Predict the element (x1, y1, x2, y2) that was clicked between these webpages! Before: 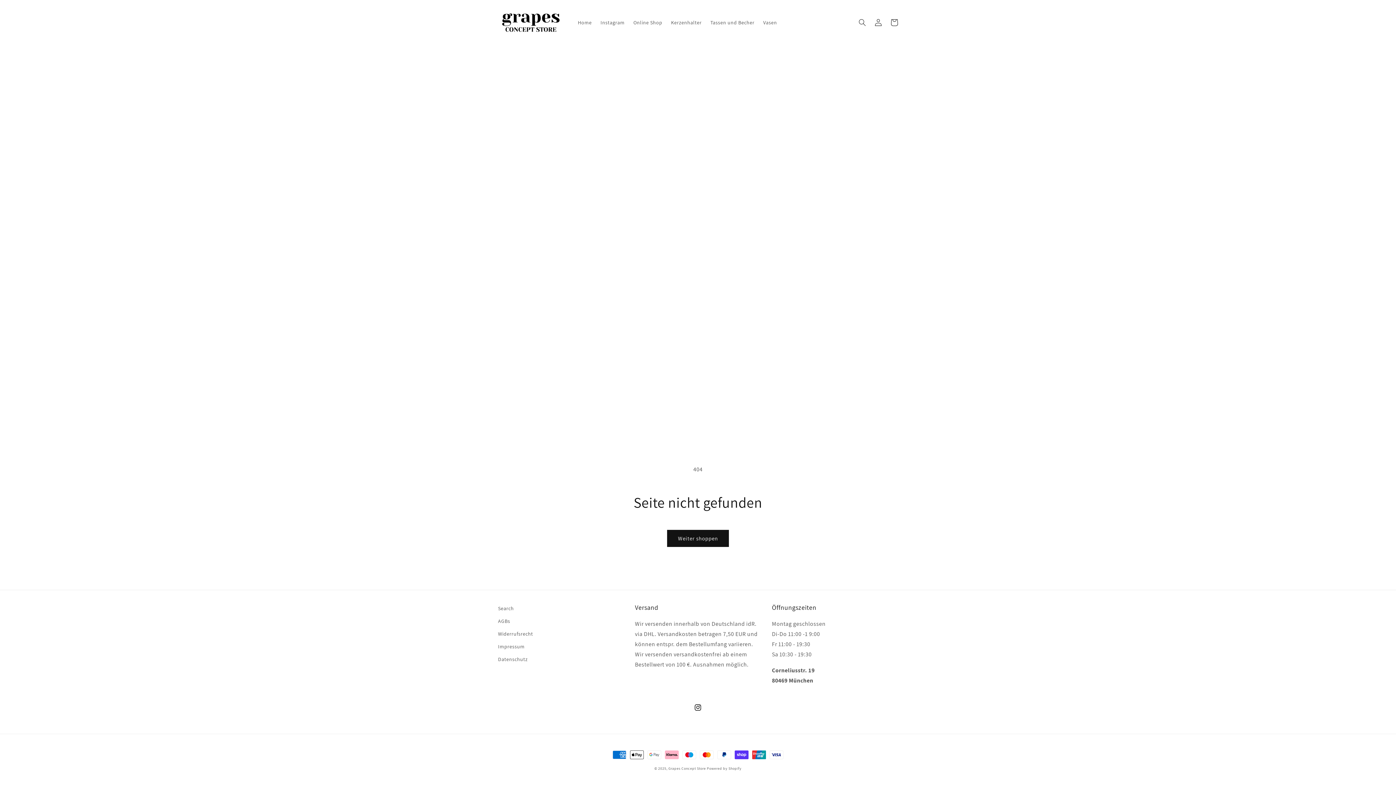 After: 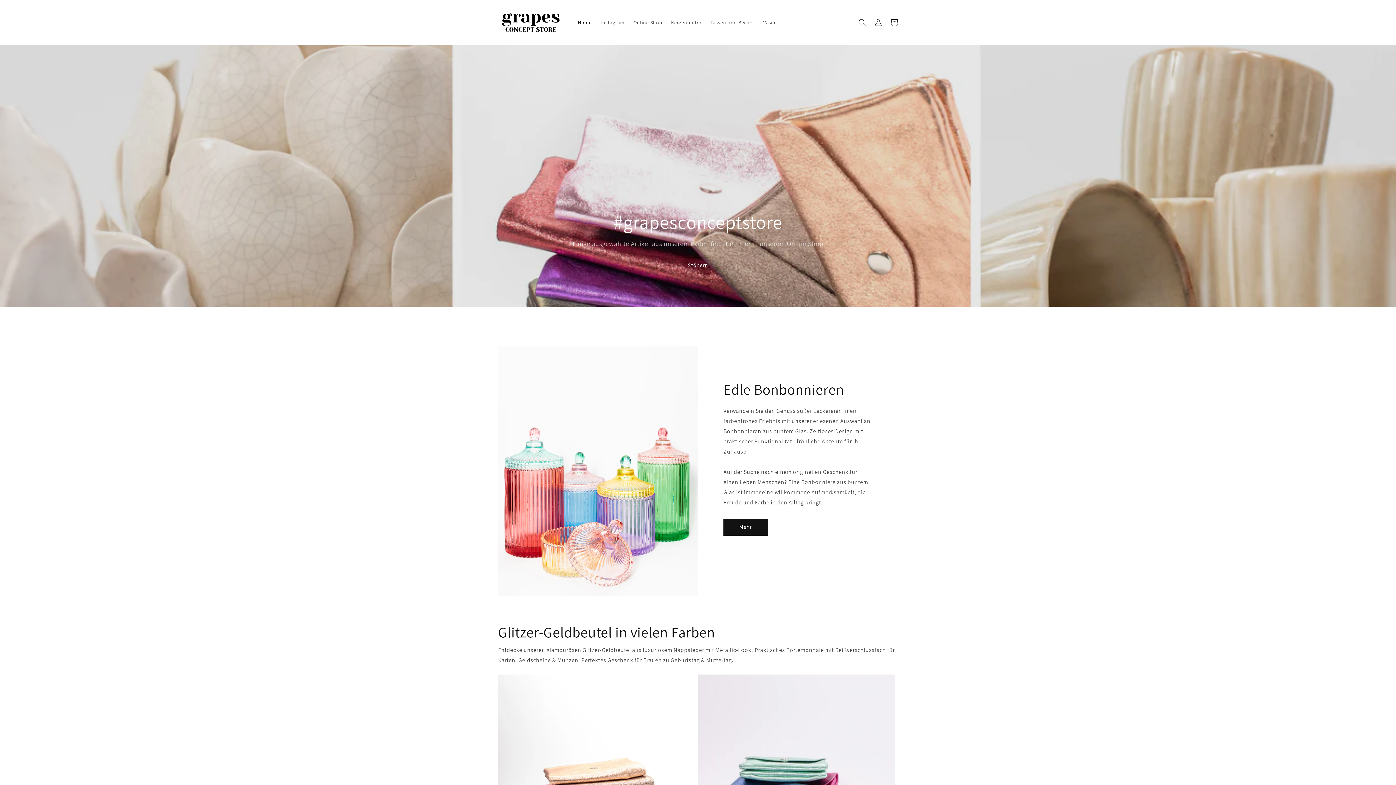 Action: bbox: (573, 14, 596, 30) label: Home